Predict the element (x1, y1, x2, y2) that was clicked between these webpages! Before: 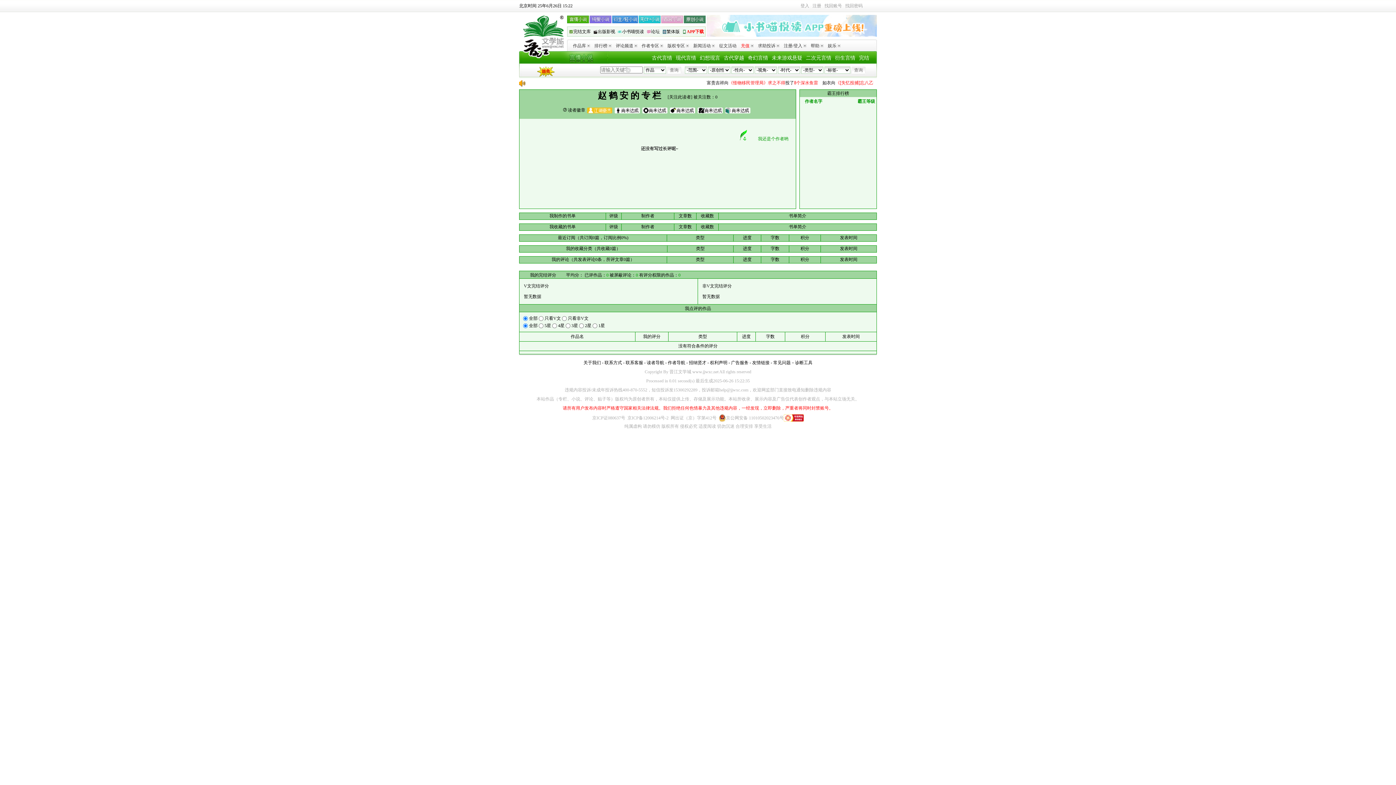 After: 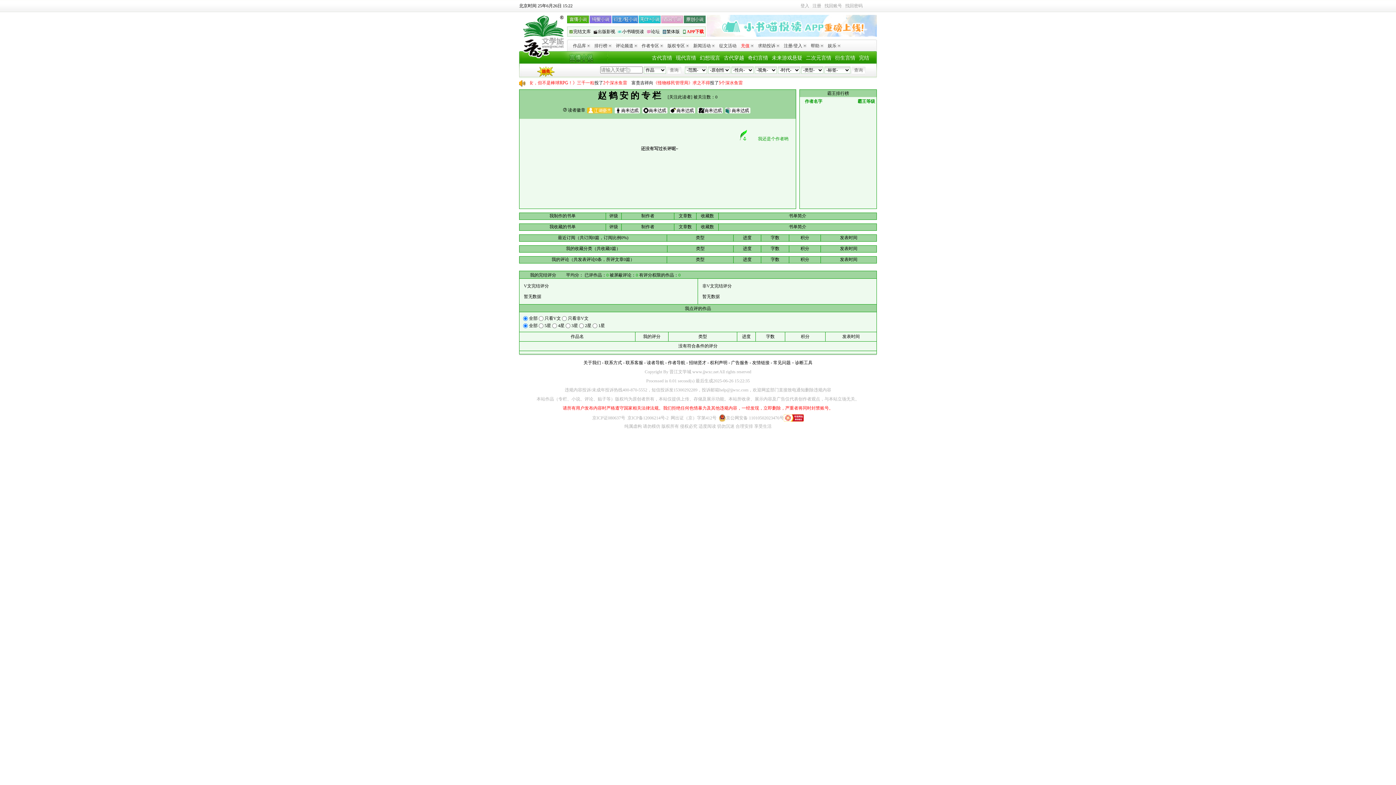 Action: bbox: (689, 360, 706, 365) label: 招纳贤才